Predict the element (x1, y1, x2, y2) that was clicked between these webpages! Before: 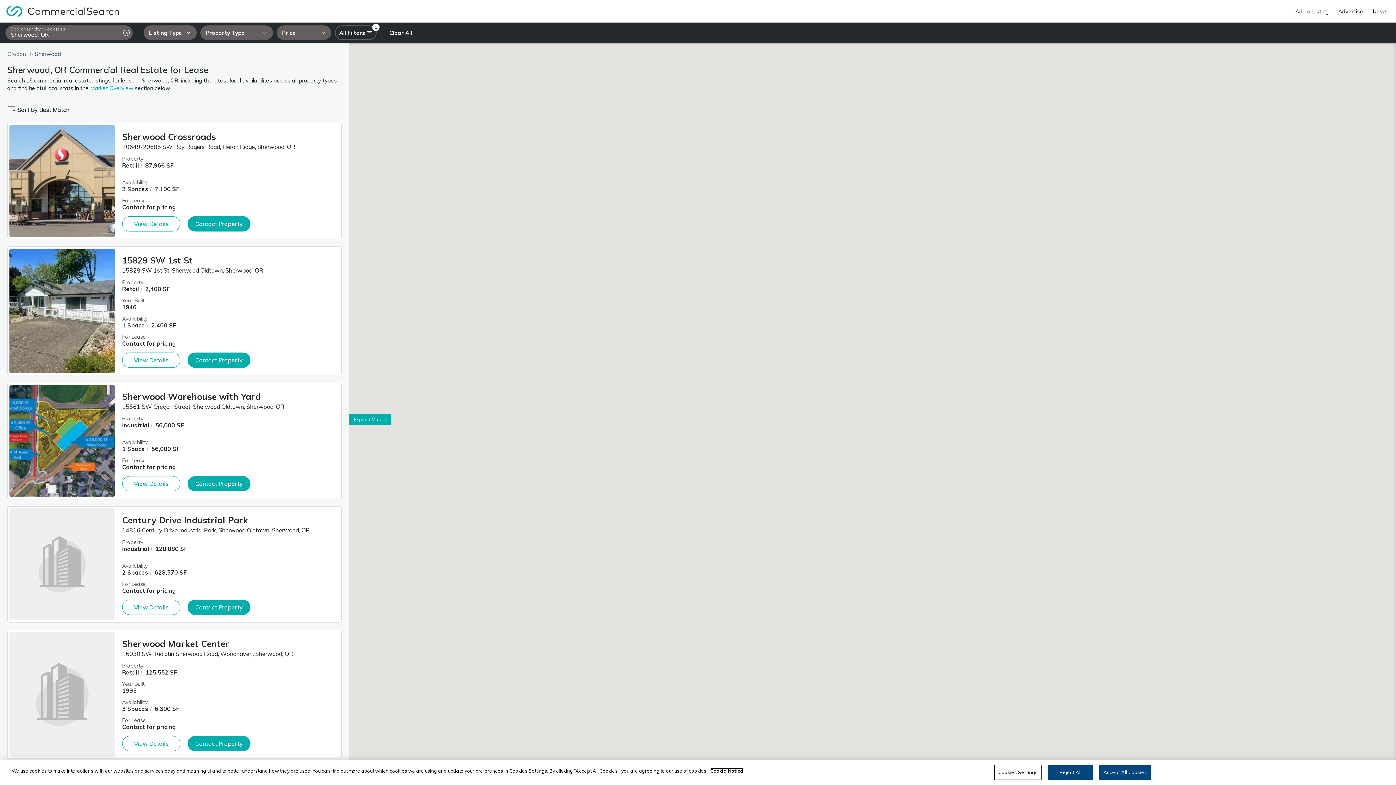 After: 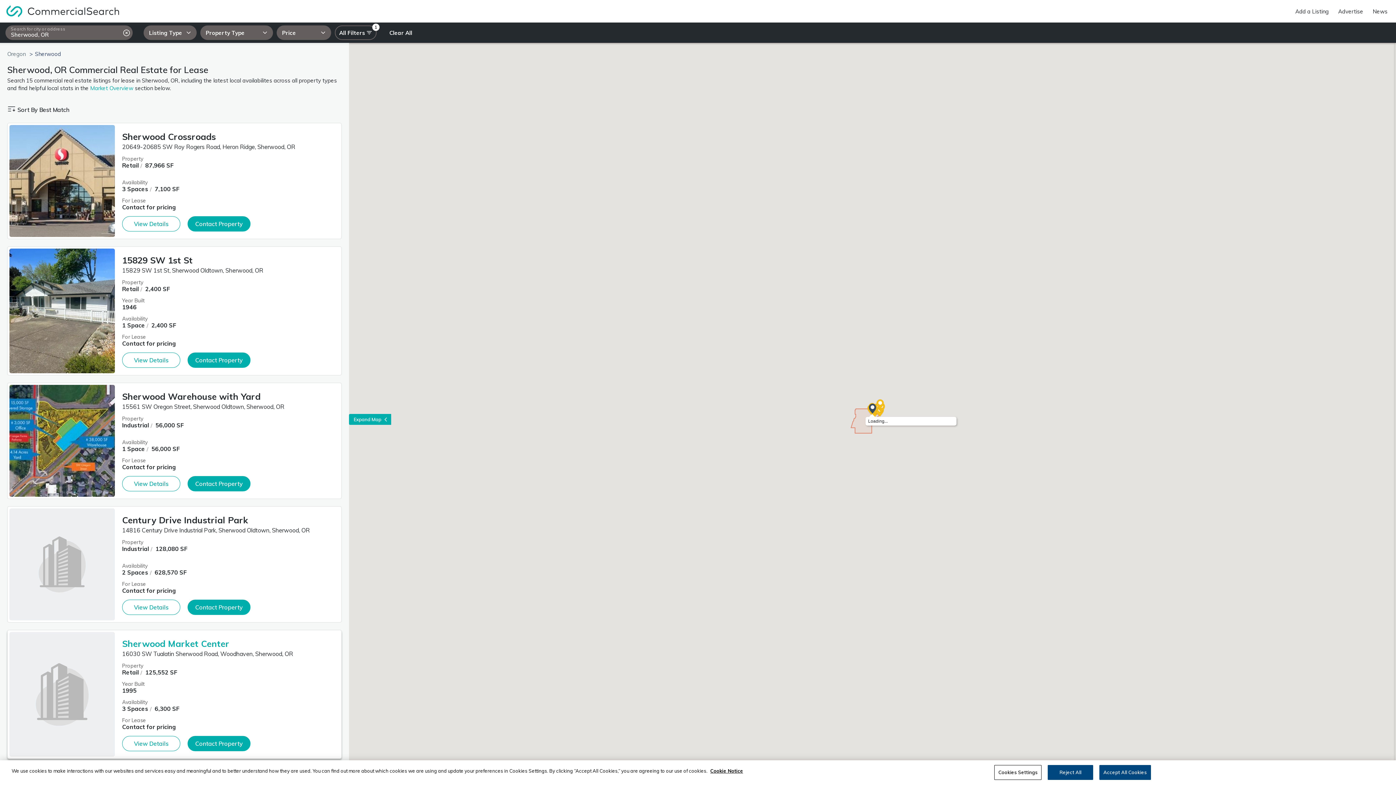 Action: label: Sherwood Market Center bbox: (122, 638, 229, 649)